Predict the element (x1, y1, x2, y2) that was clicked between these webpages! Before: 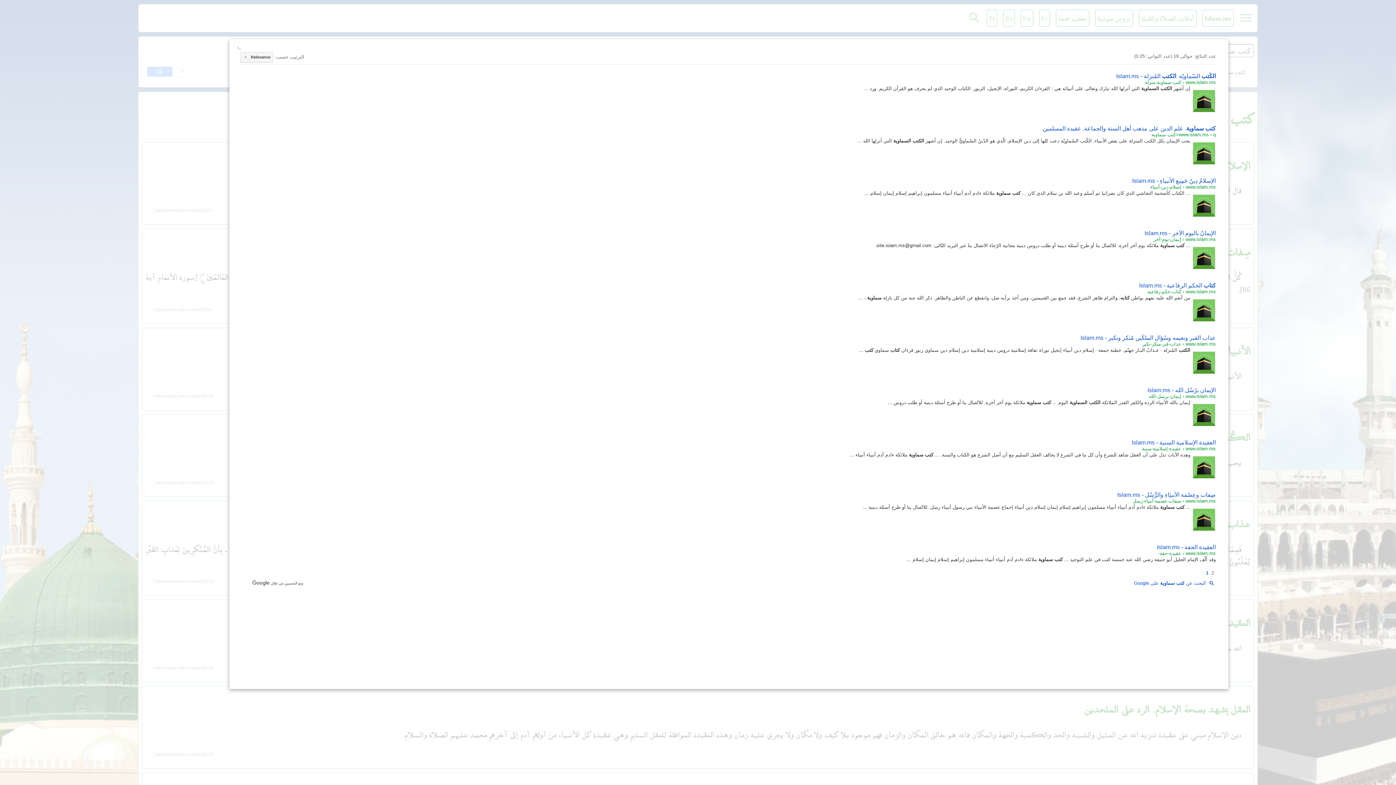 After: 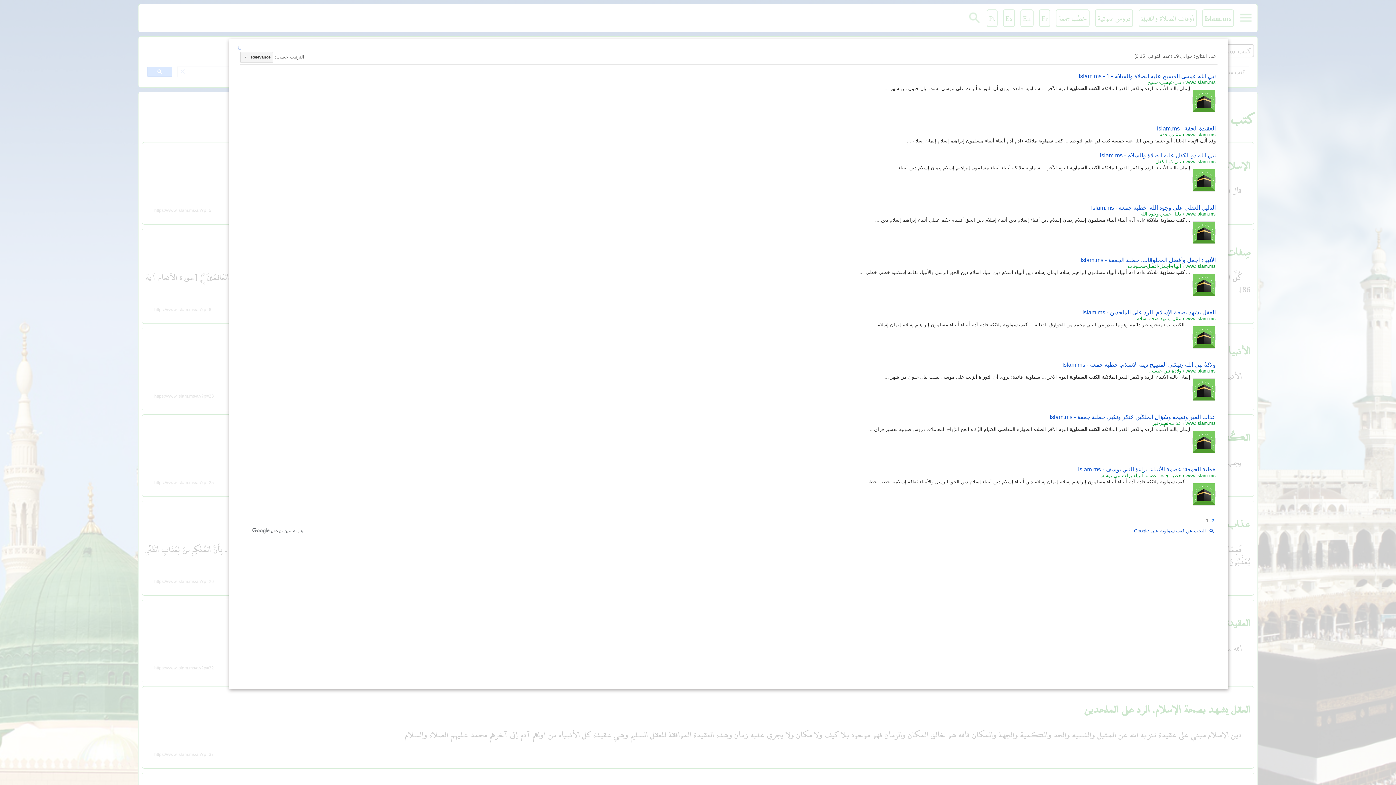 Action: label: الصفحة 2 bbox: (1211, 570, 1214, 576)